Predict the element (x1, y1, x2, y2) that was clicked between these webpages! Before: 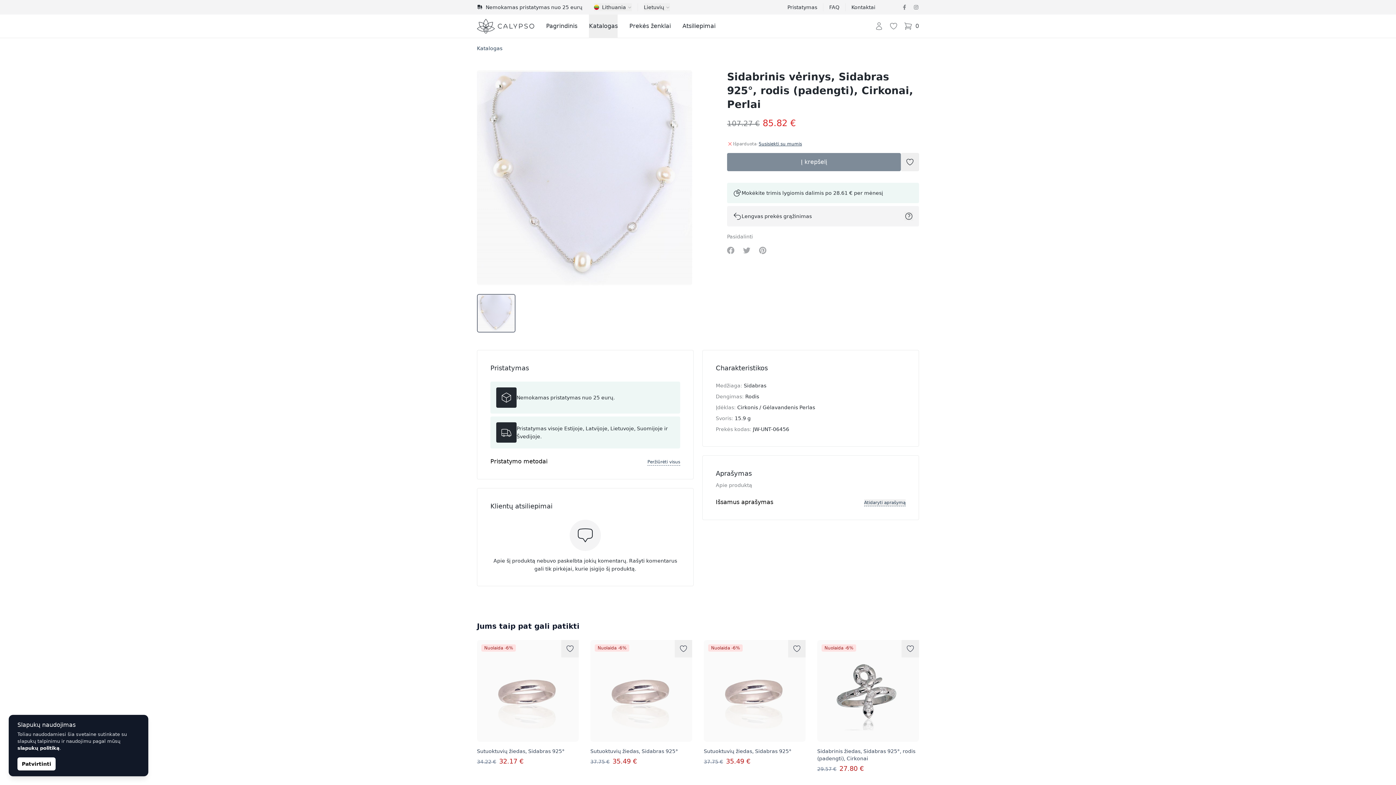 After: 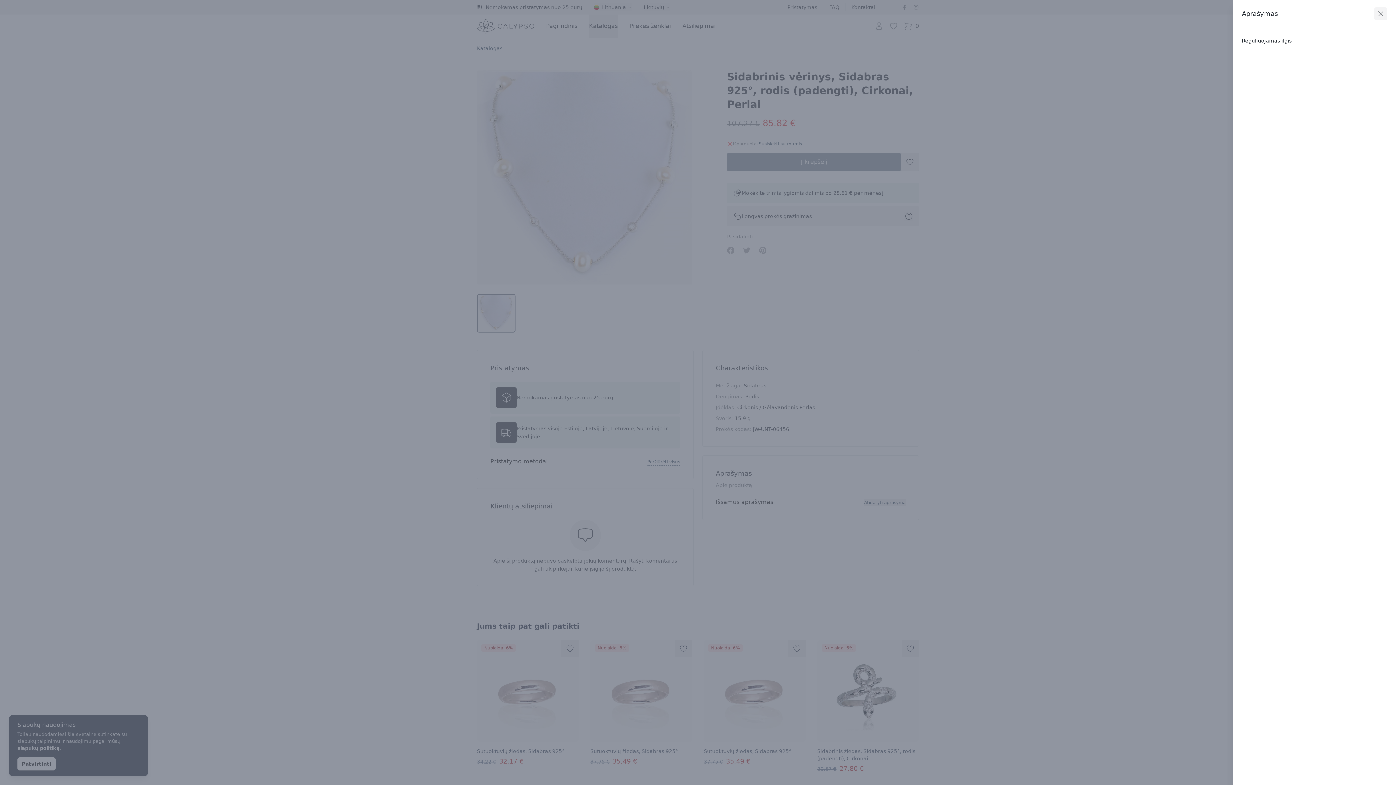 Action: label: Atidaryti aprašymą bbox: (864, 499, 905, 506)